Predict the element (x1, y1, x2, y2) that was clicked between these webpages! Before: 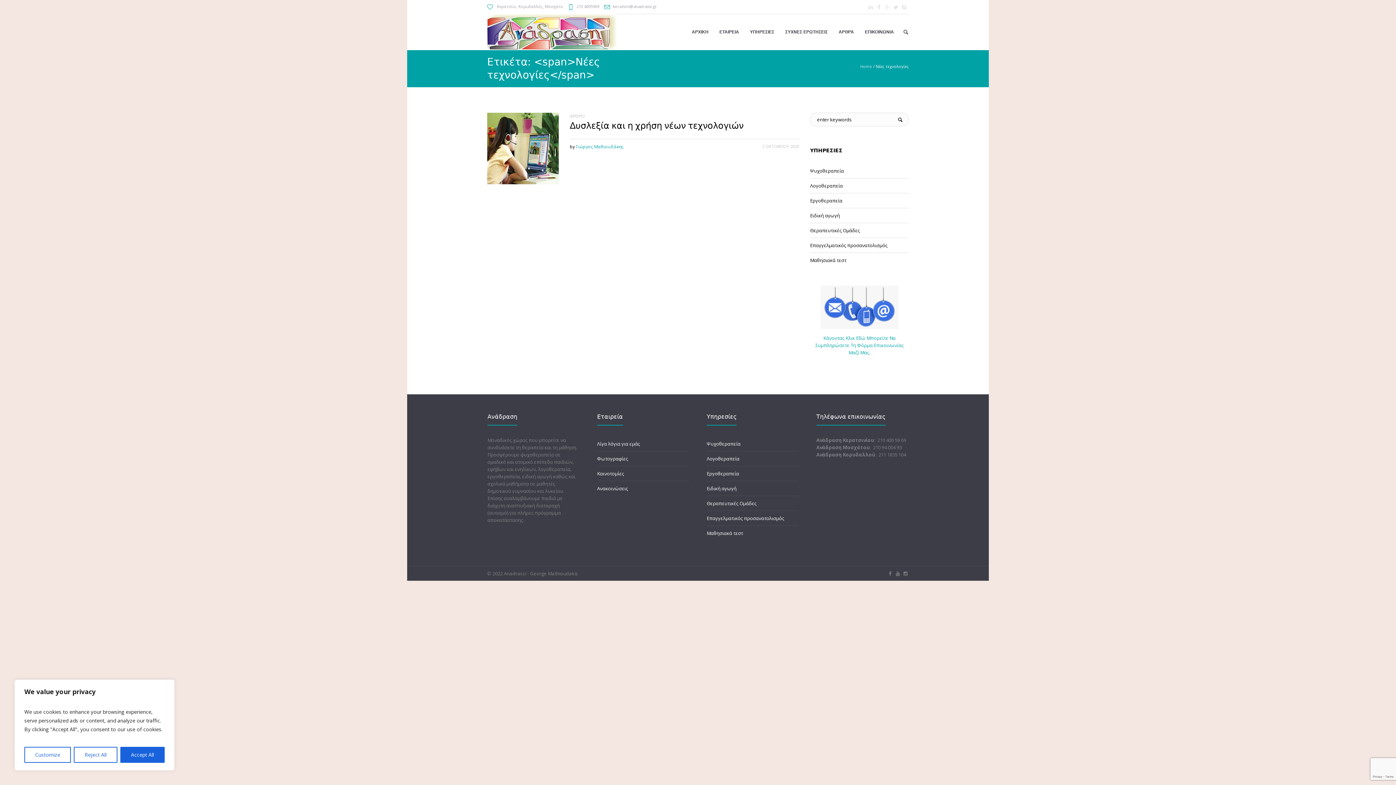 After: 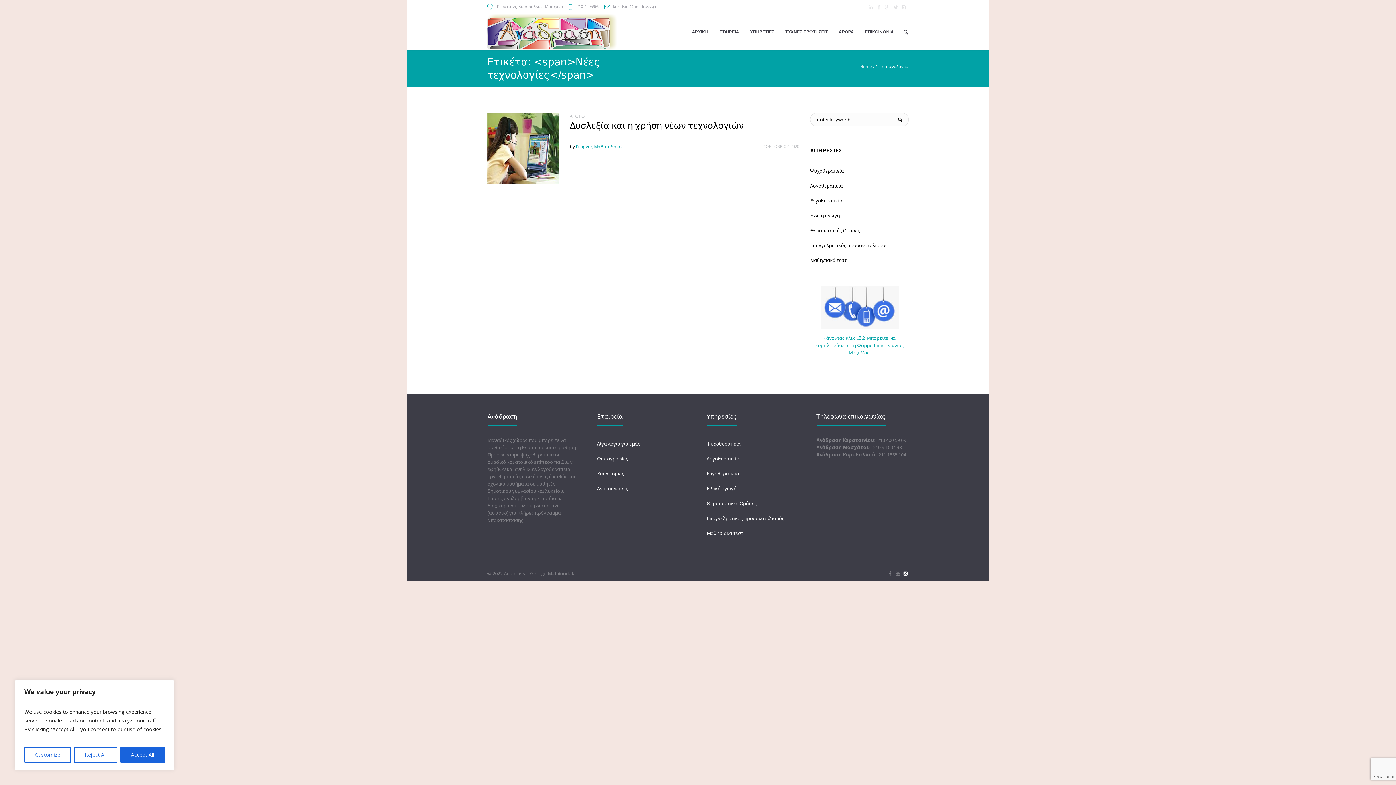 Action: bbox: (902, 570, 909, 577)